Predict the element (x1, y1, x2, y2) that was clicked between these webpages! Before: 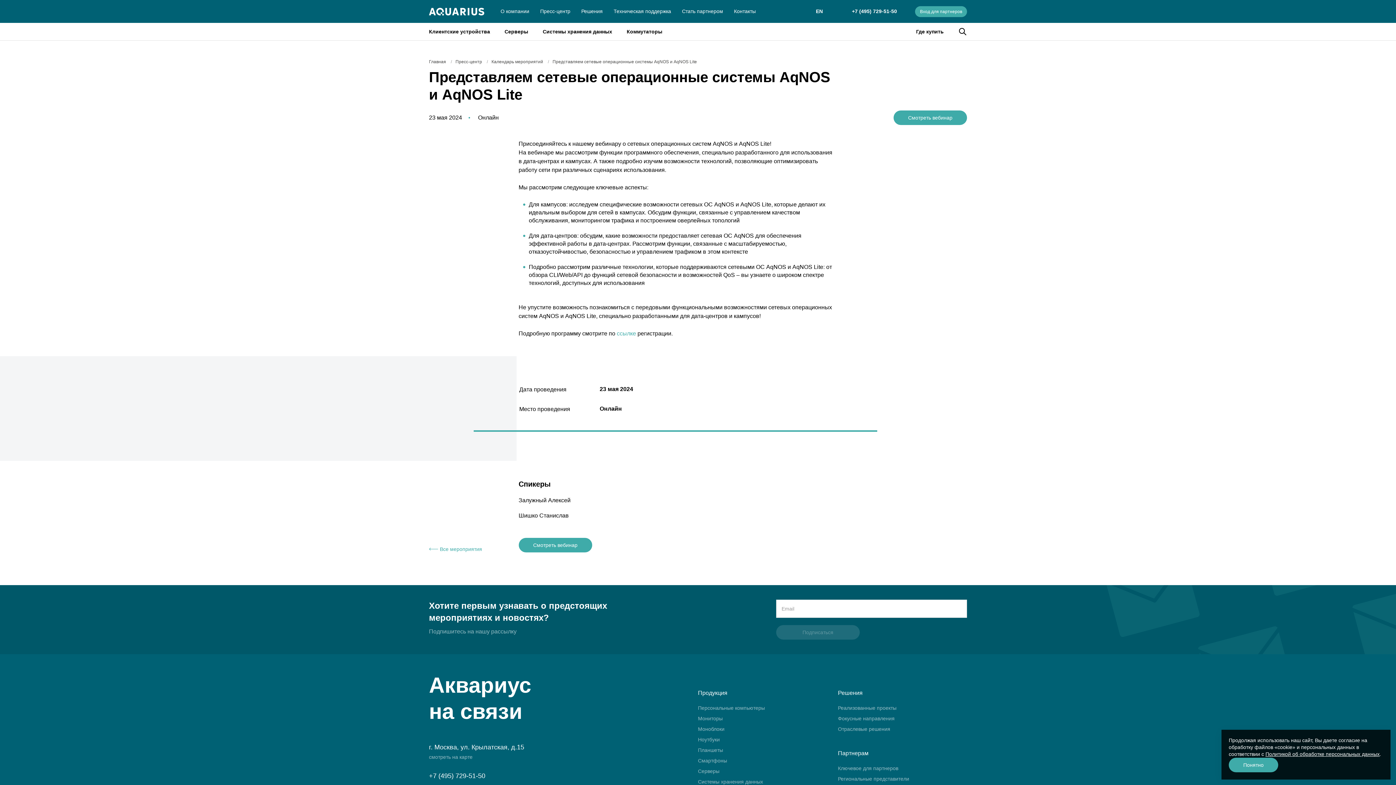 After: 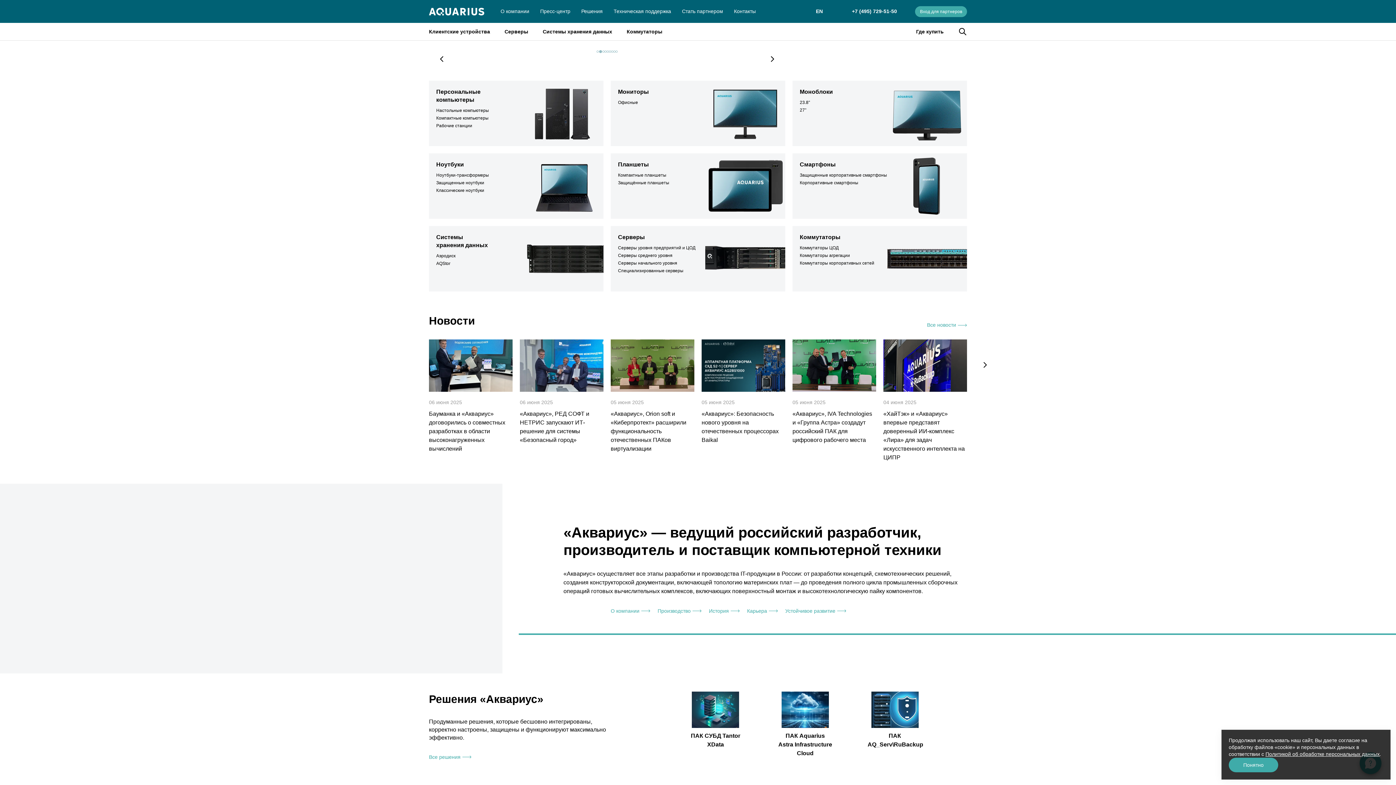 Action: label: Главная bbox: (429, 58, 446, 64)